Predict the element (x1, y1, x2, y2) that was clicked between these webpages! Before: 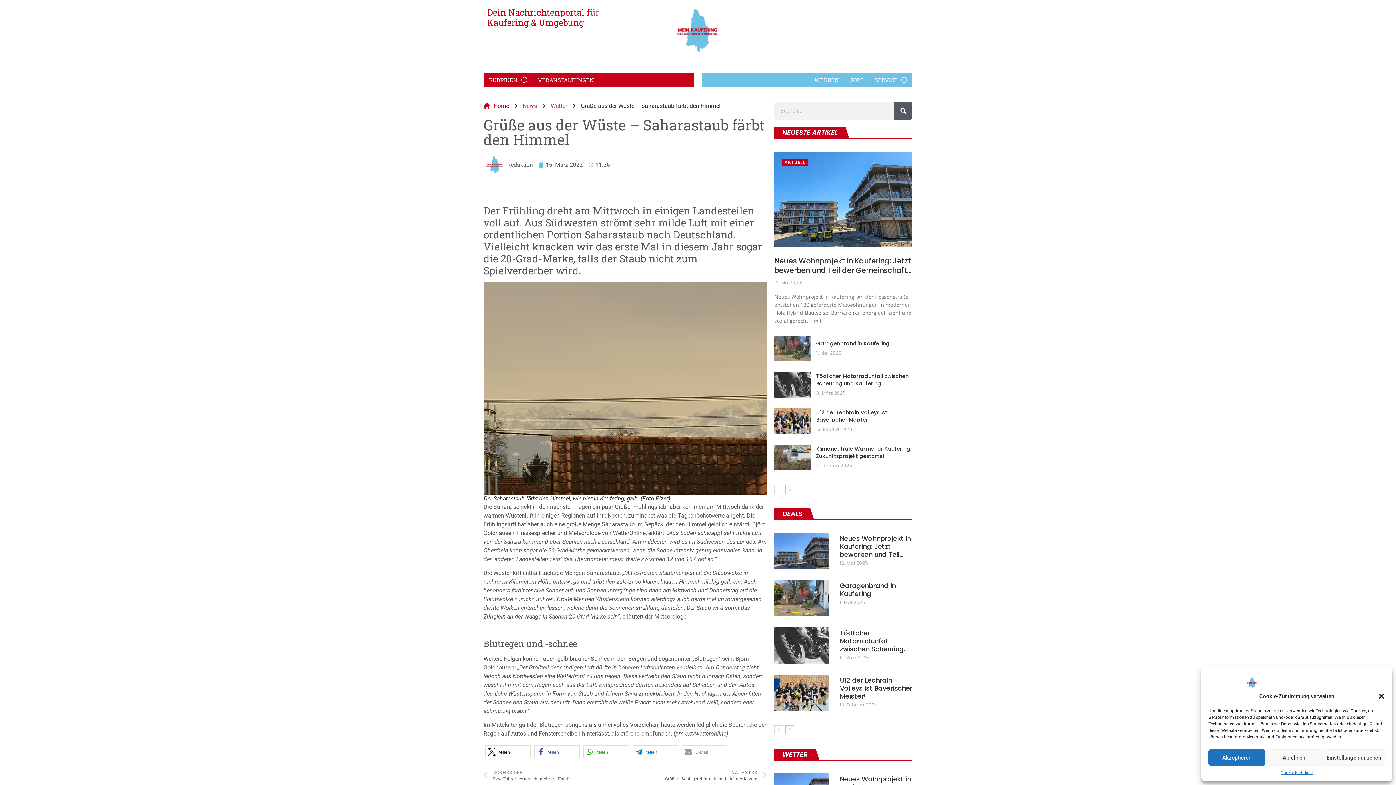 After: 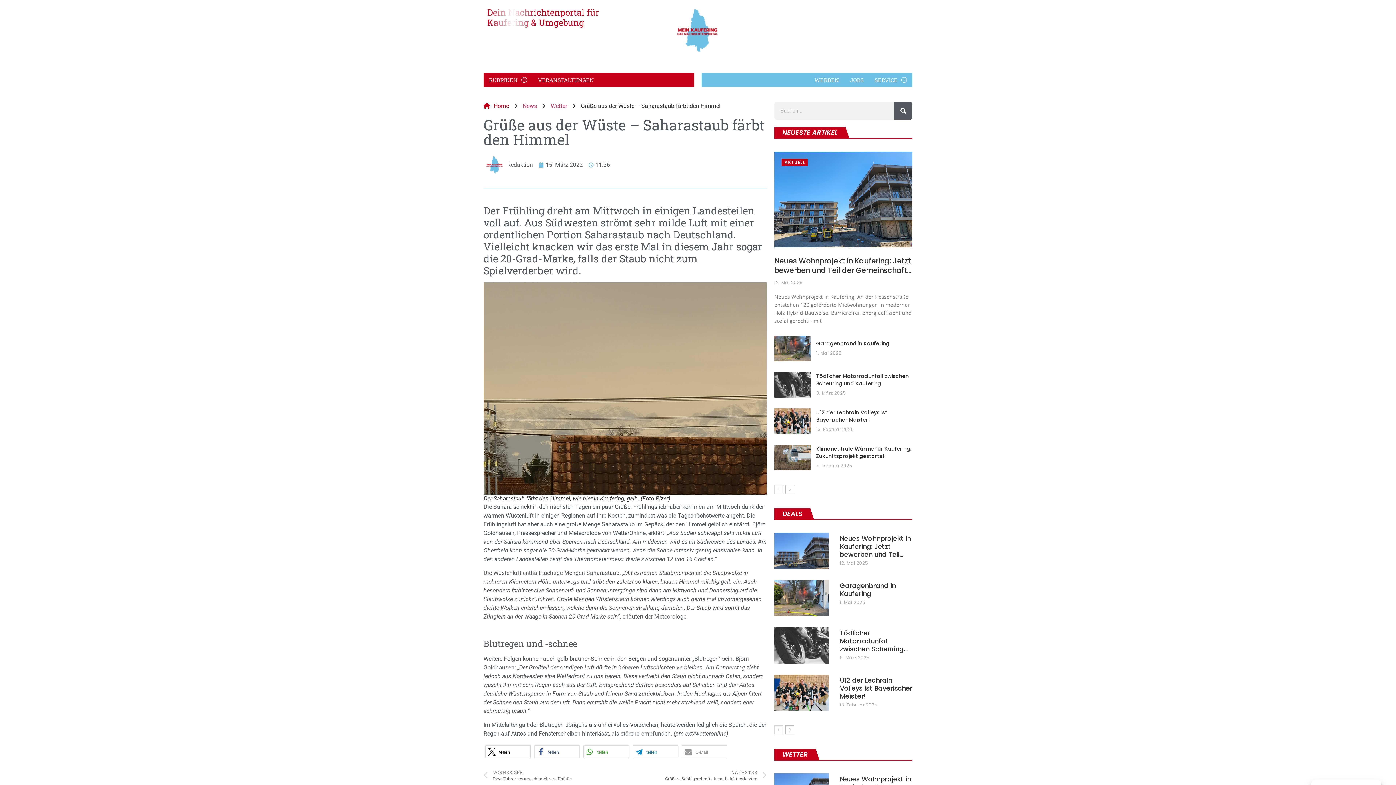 Action: bbox: (1265, 749, 1322, 766) label: Ablehnen